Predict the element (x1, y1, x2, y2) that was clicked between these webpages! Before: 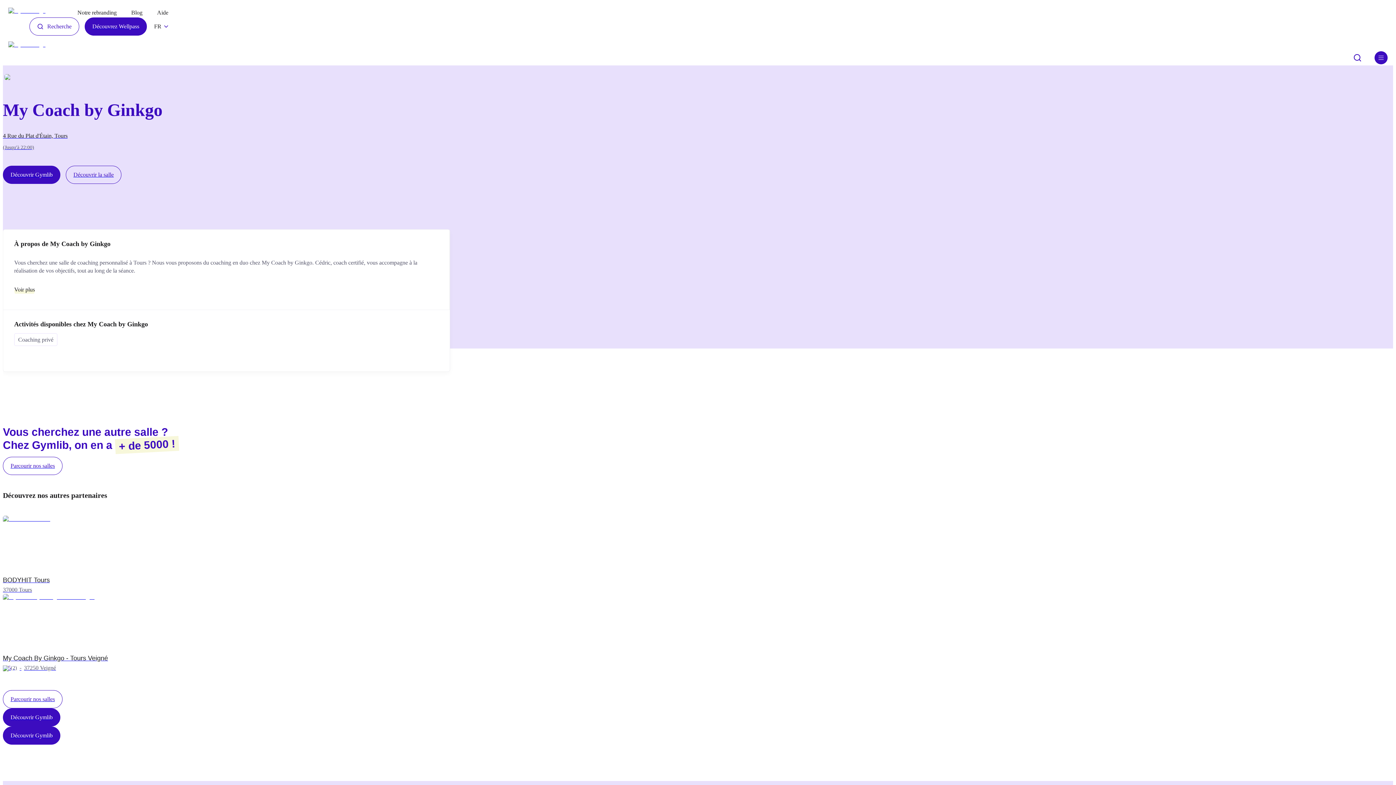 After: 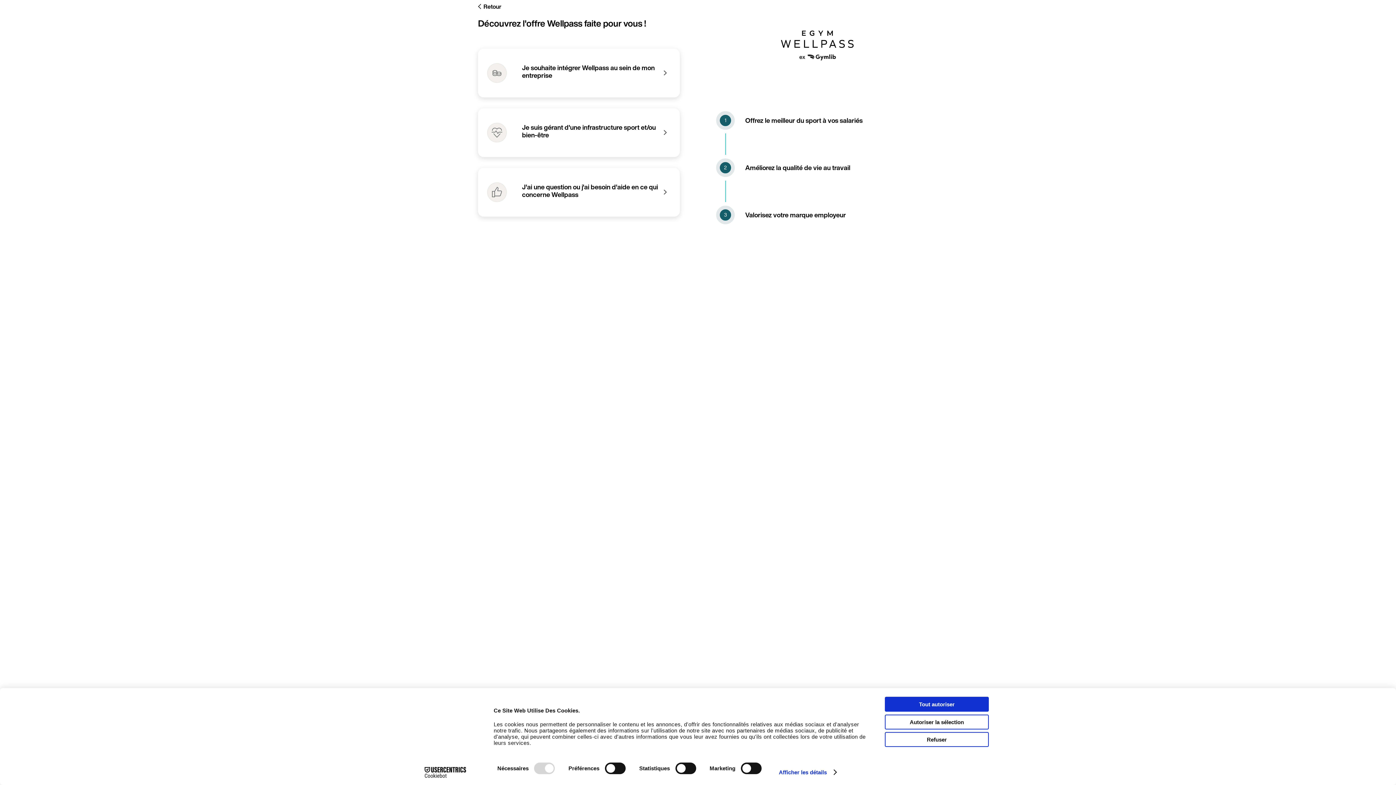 Action: bbox: (84, 17, 146, 35) label: Découvrez Wellpass